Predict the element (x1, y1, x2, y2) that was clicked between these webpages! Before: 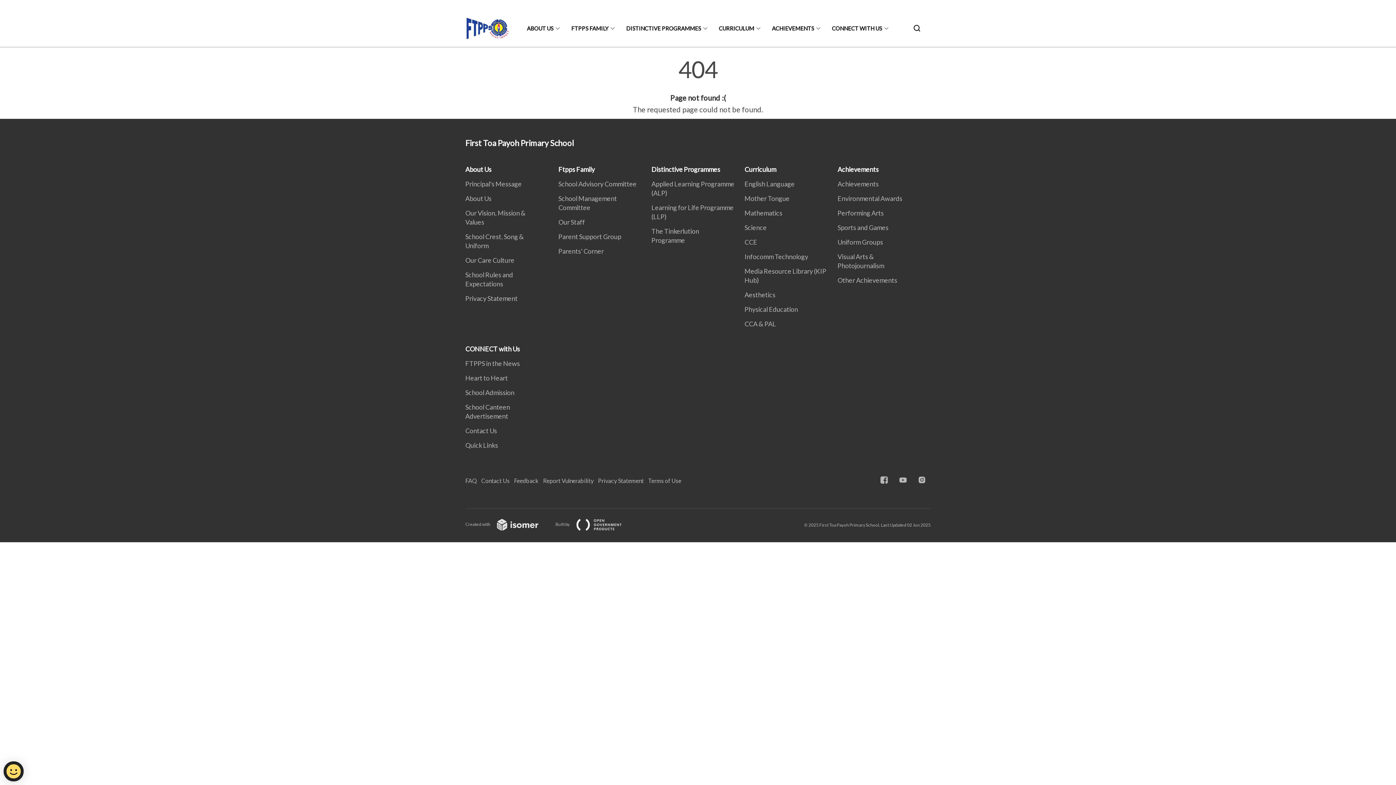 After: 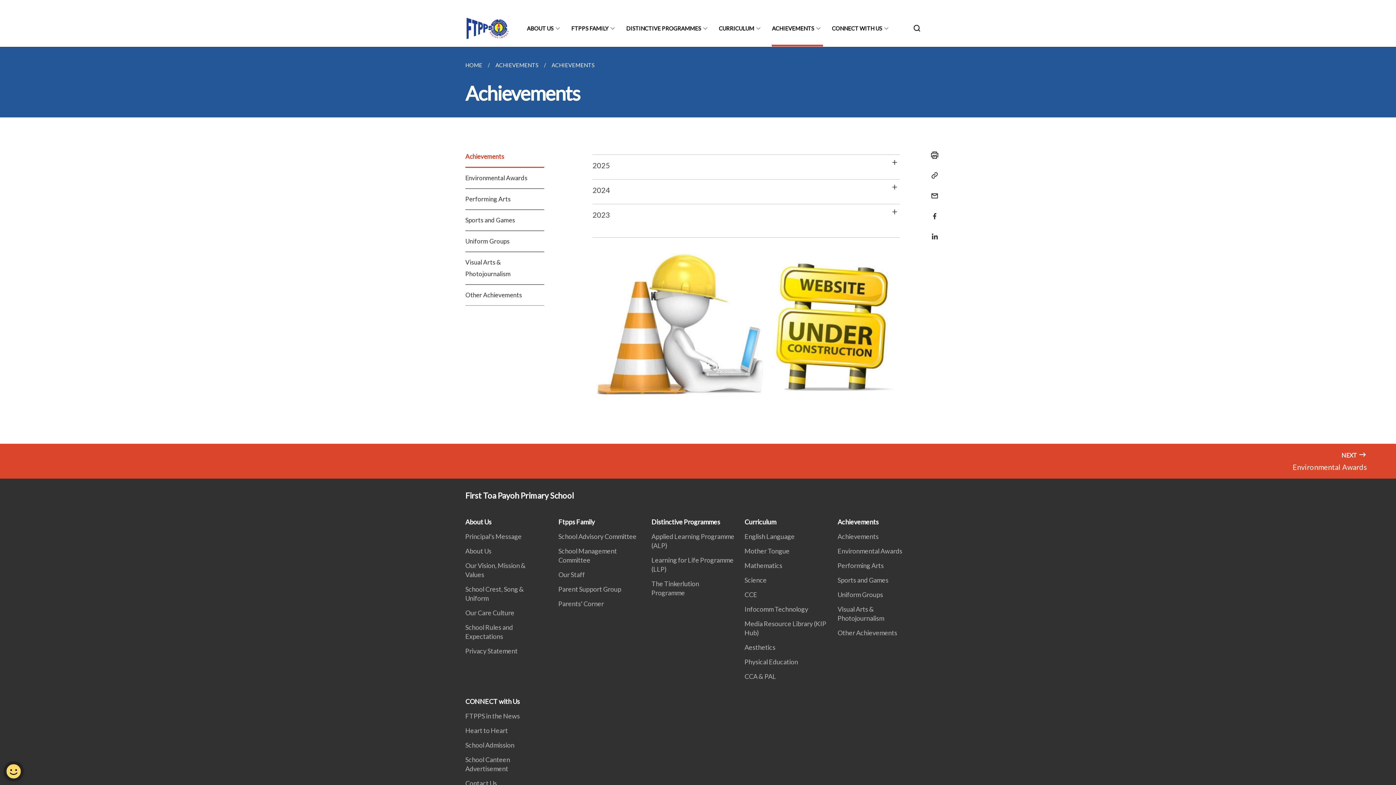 Action: label: Achievements bbox: (837, 165, 883, 173)